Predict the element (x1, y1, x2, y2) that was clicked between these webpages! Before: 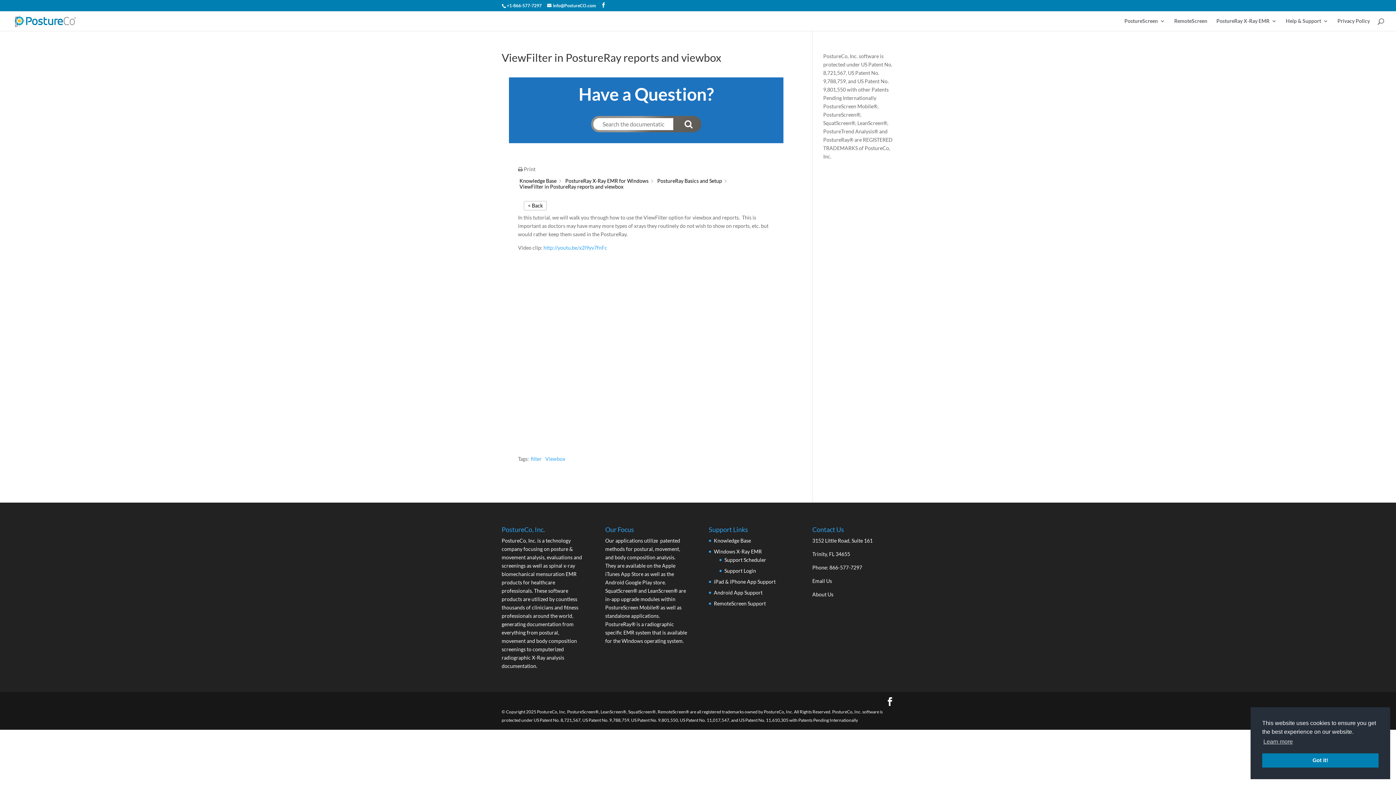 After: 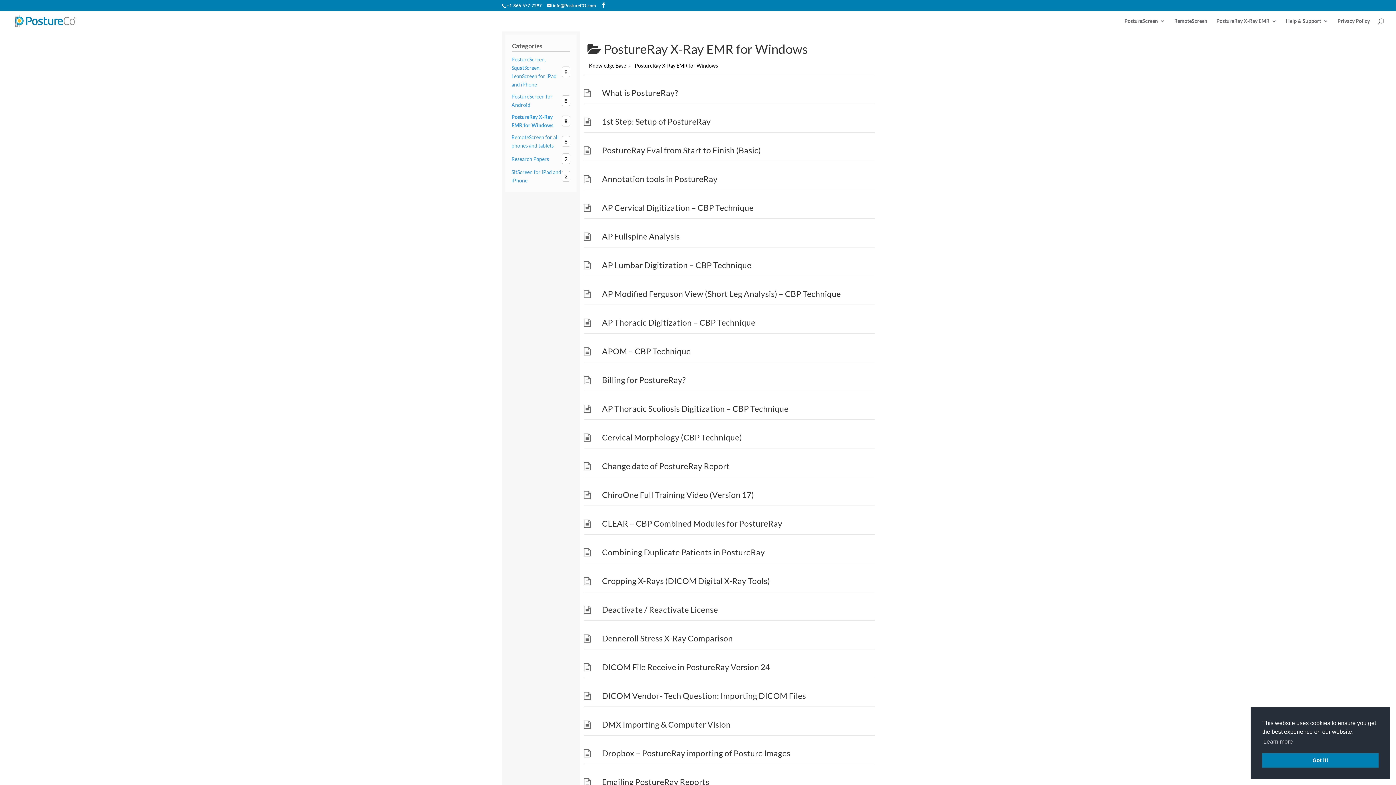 Action: label: PostureRay X-Ray EMR for Windows bbox: (565, 177, 648, 184)